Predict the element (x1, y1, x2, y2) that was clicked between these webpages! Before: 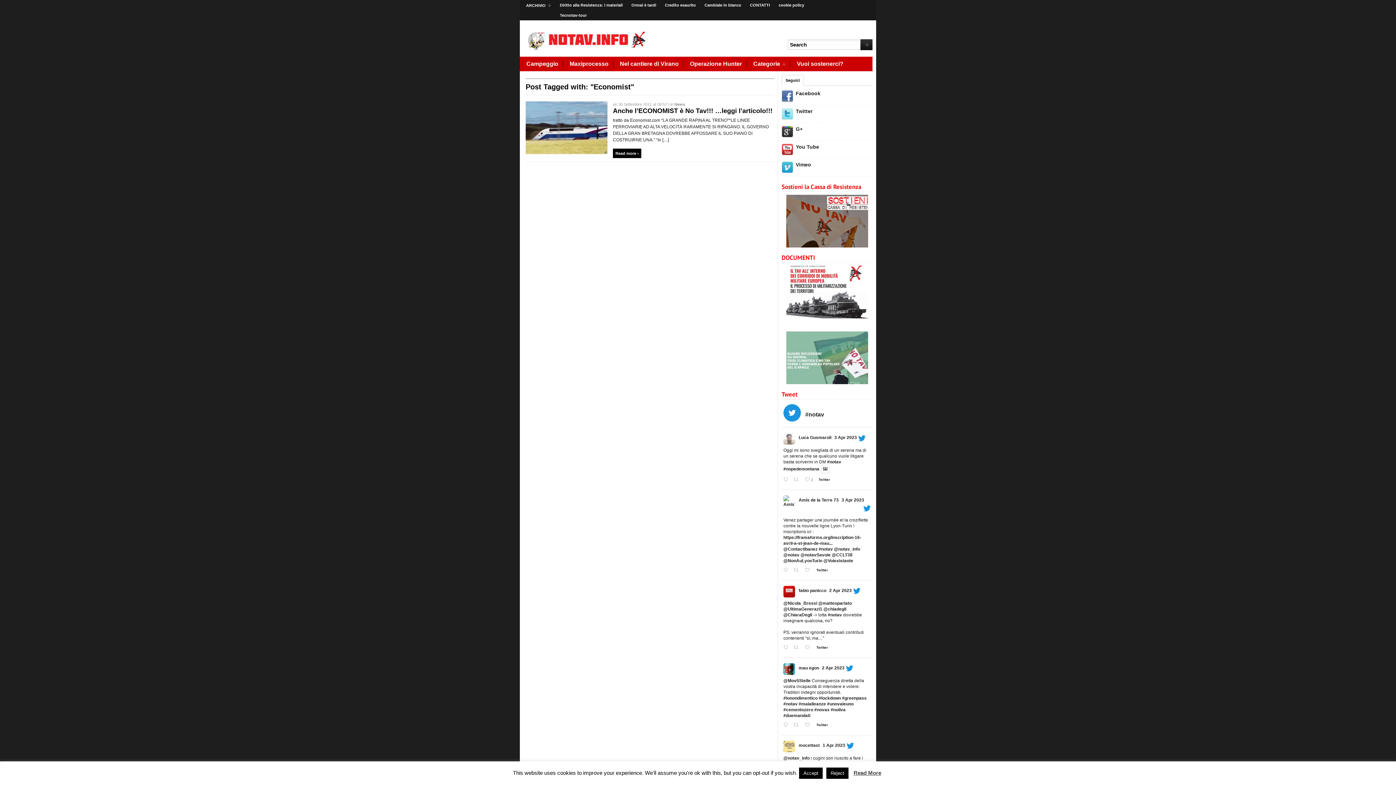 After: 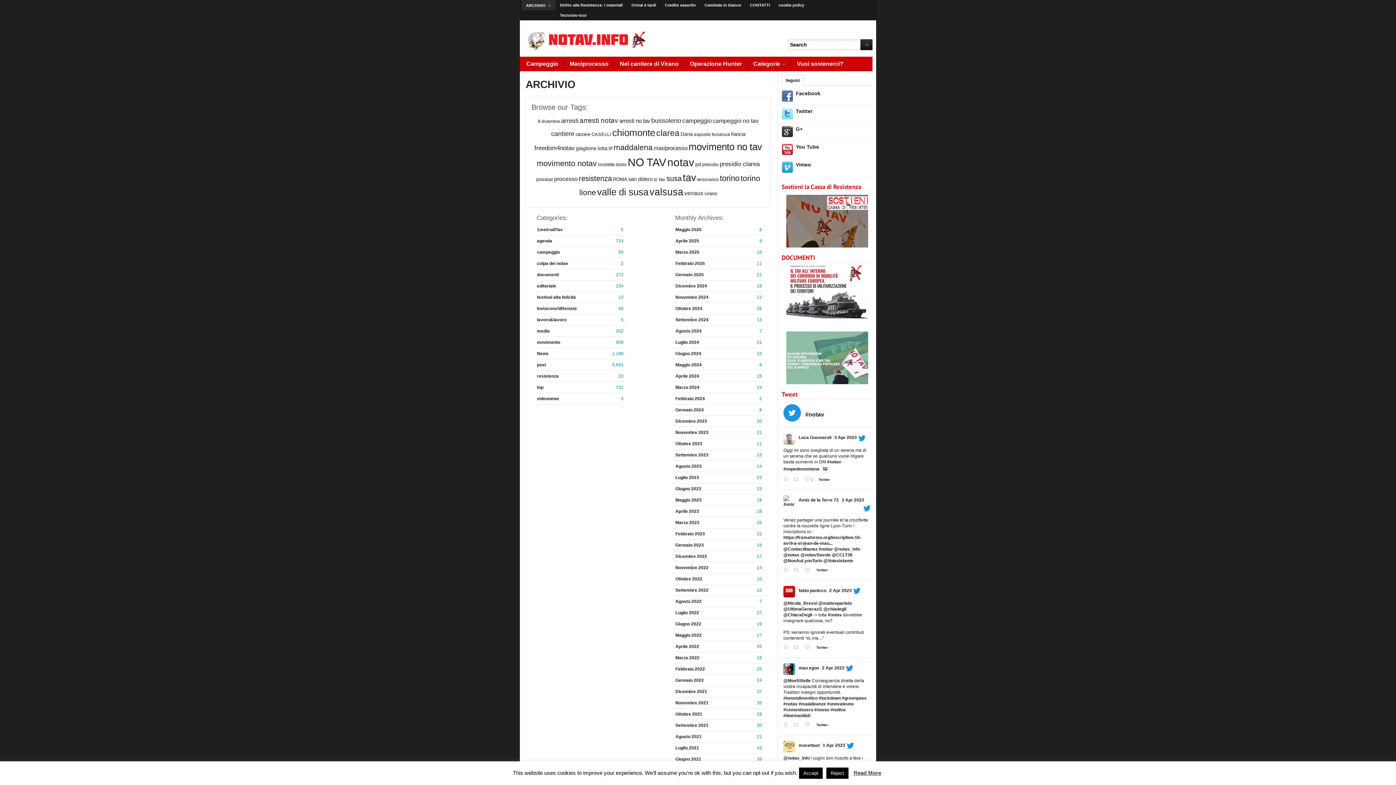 Action: bbox: (521, 0, 555, 10) label: ARCHIVIO»